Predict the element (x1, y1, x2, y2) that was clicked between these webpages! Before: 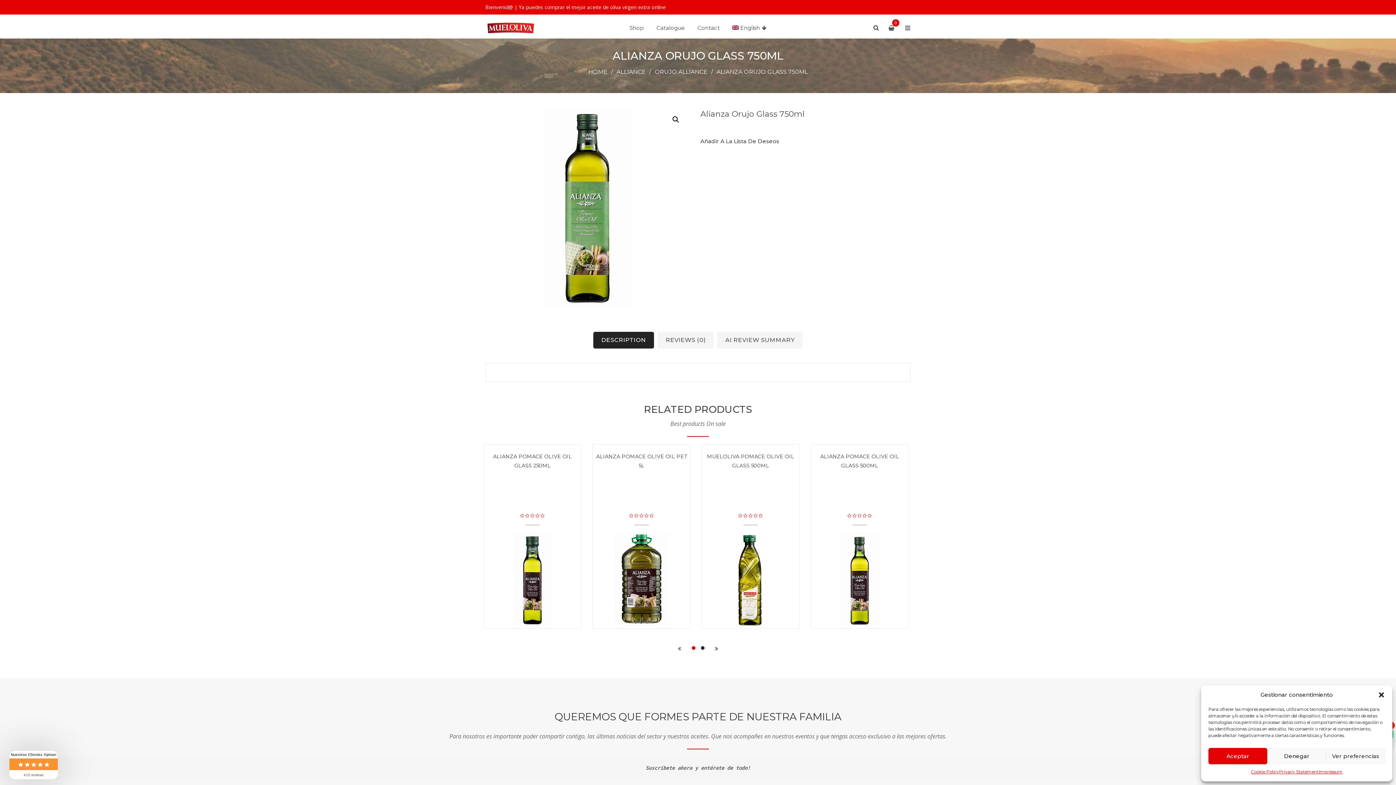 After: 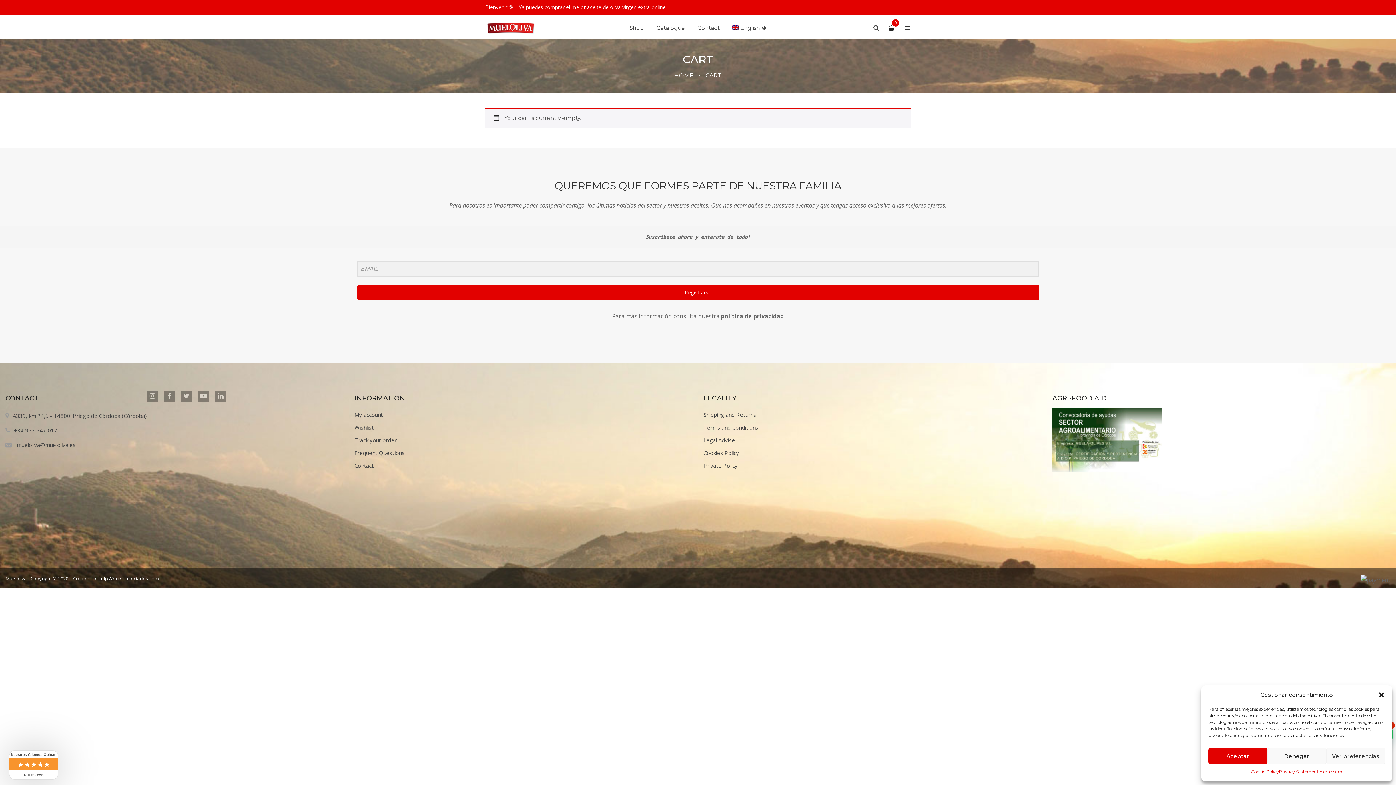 Action: label: 0 bbox: (888, 23, 896, 31)